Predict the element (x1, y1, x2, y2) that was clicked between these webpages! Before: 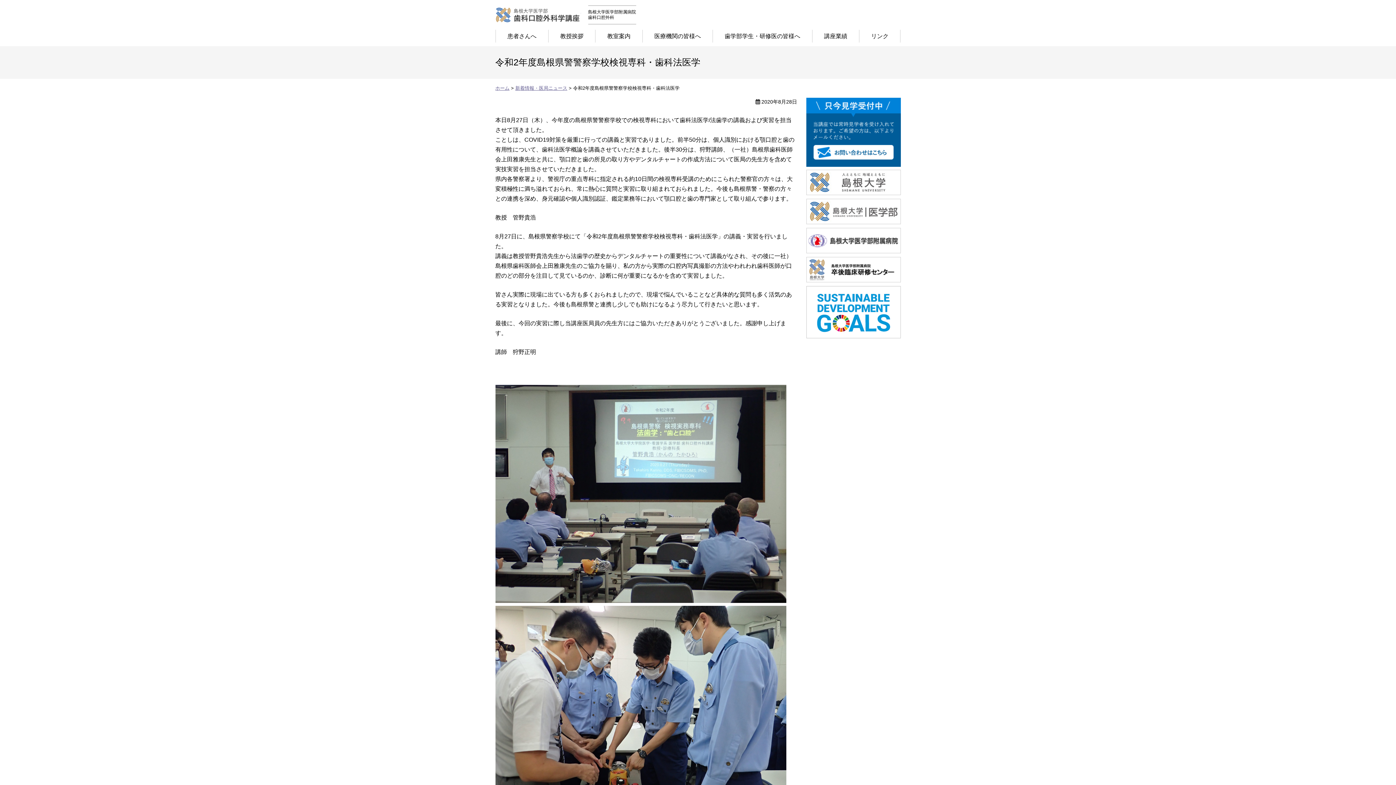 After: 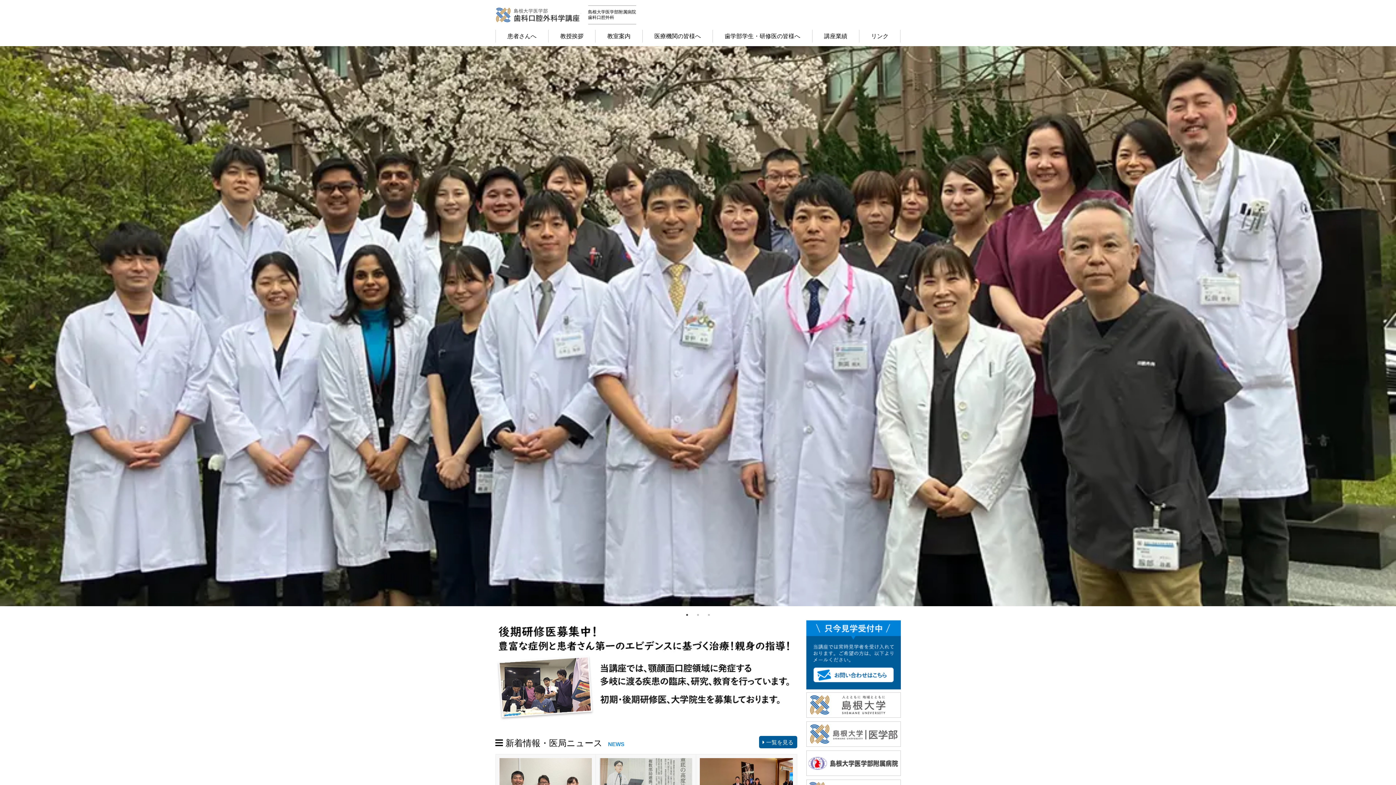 Action: label: 島根大学医学部 歯科口腔外科学講座 bbox: (495, 5, 580, 24)